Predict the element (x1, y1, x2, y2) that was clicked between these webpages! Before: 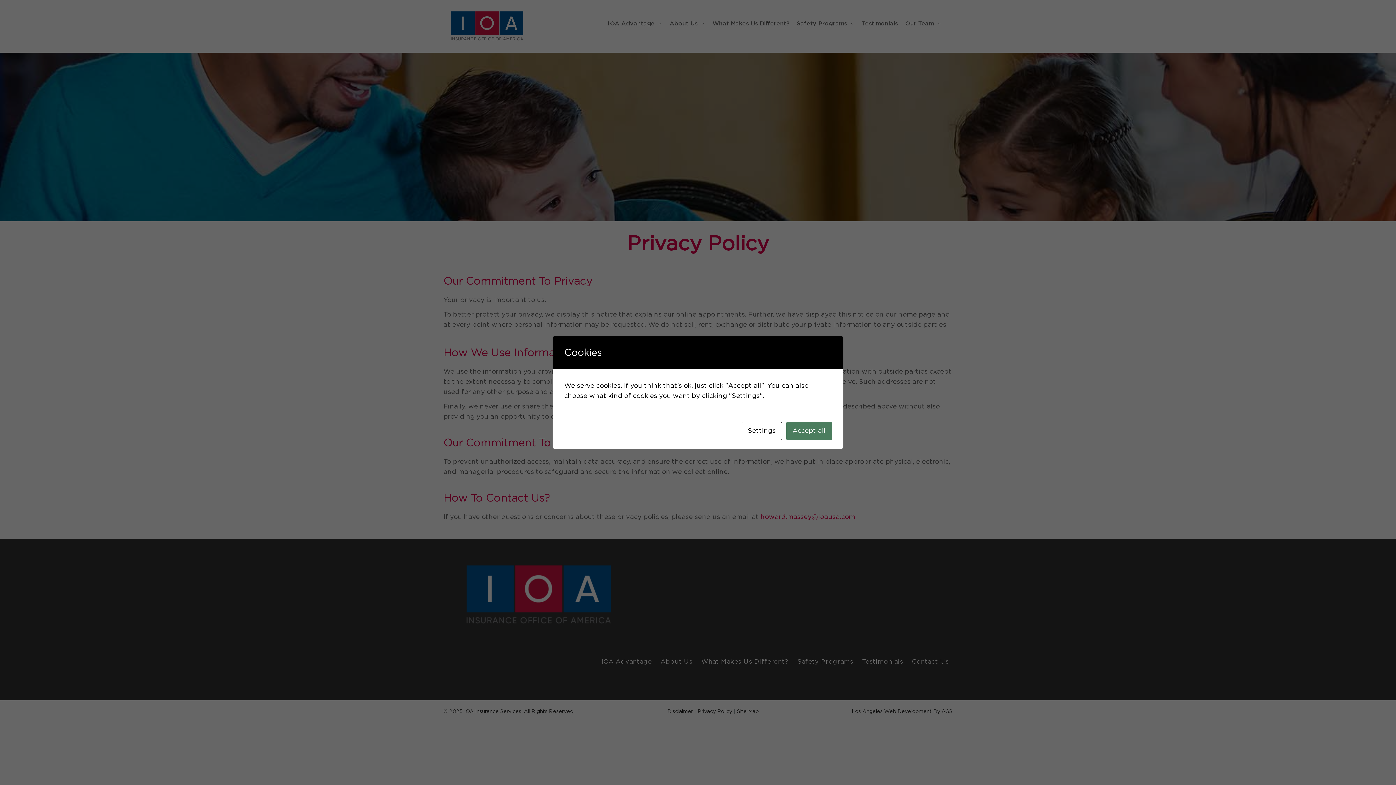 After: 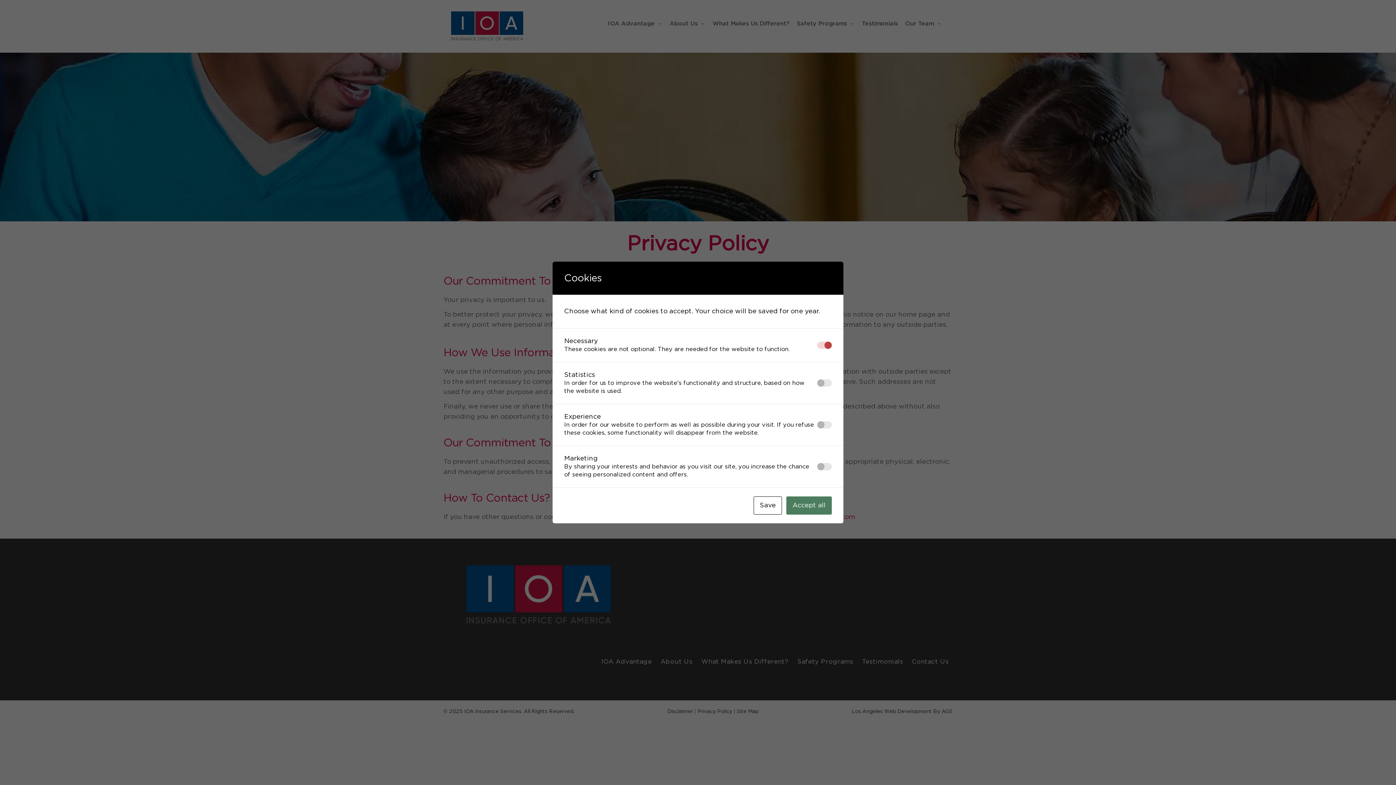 Action: label: Settings bbox: (741, 422, 782, 440)